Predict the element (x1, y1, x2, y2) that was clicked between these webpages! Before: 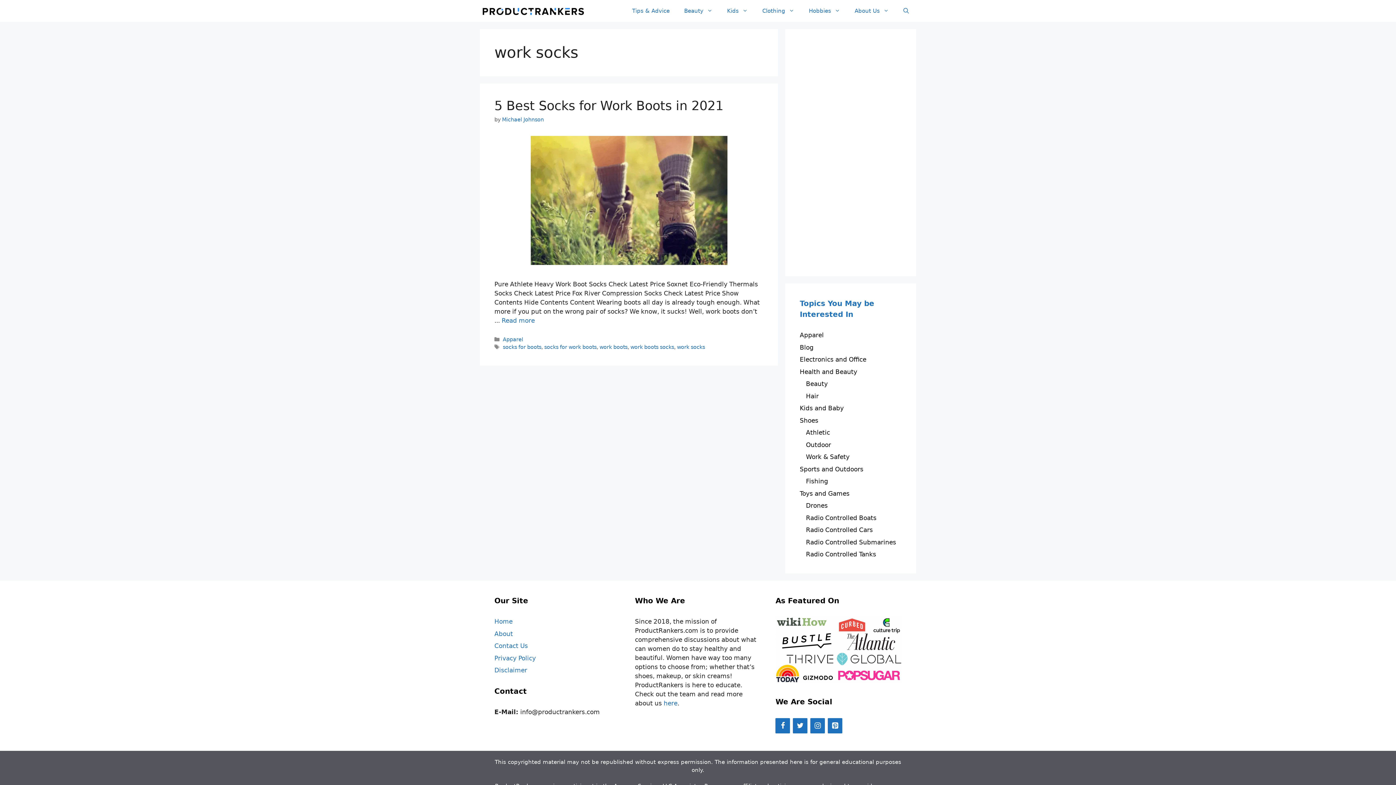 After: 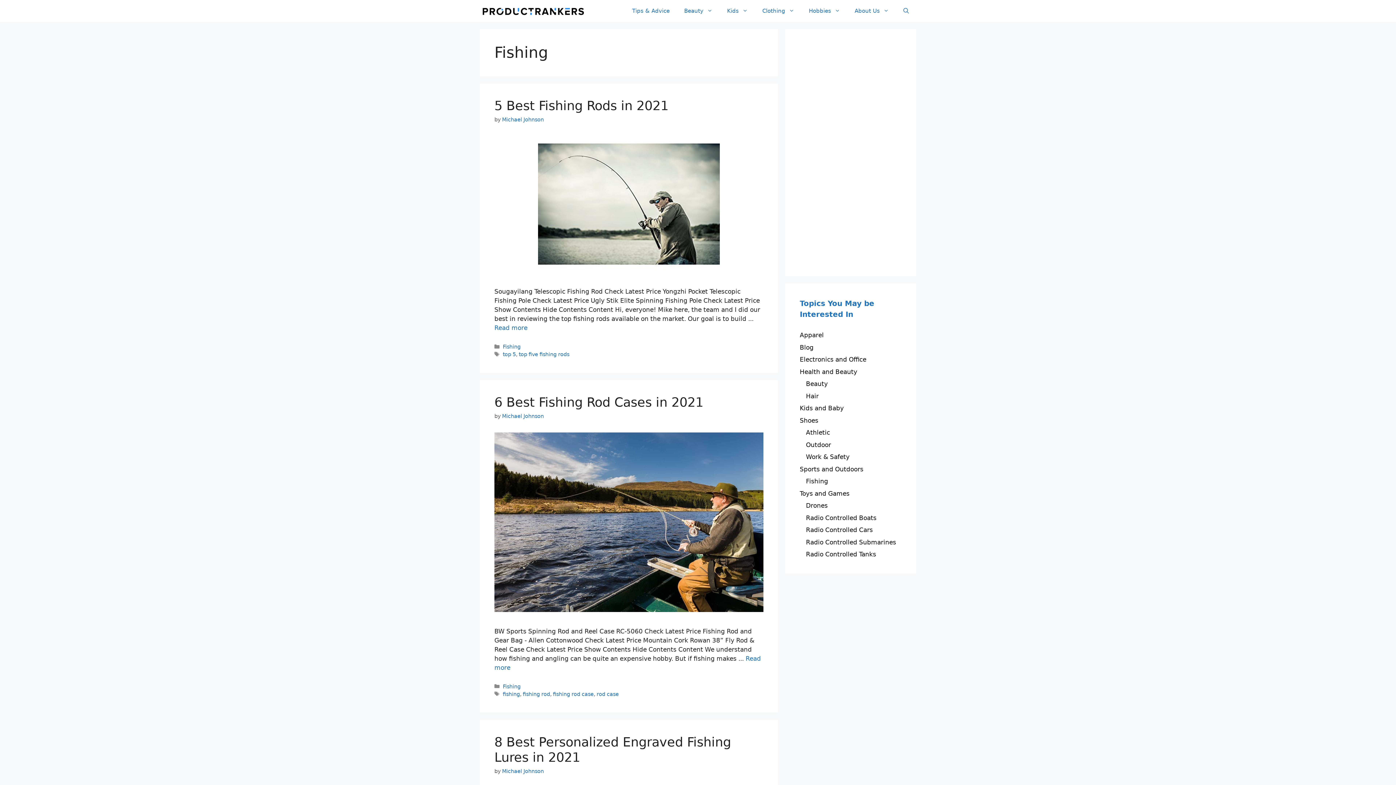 Action: label: Fishing bbox: (806, 477, 828, 485)